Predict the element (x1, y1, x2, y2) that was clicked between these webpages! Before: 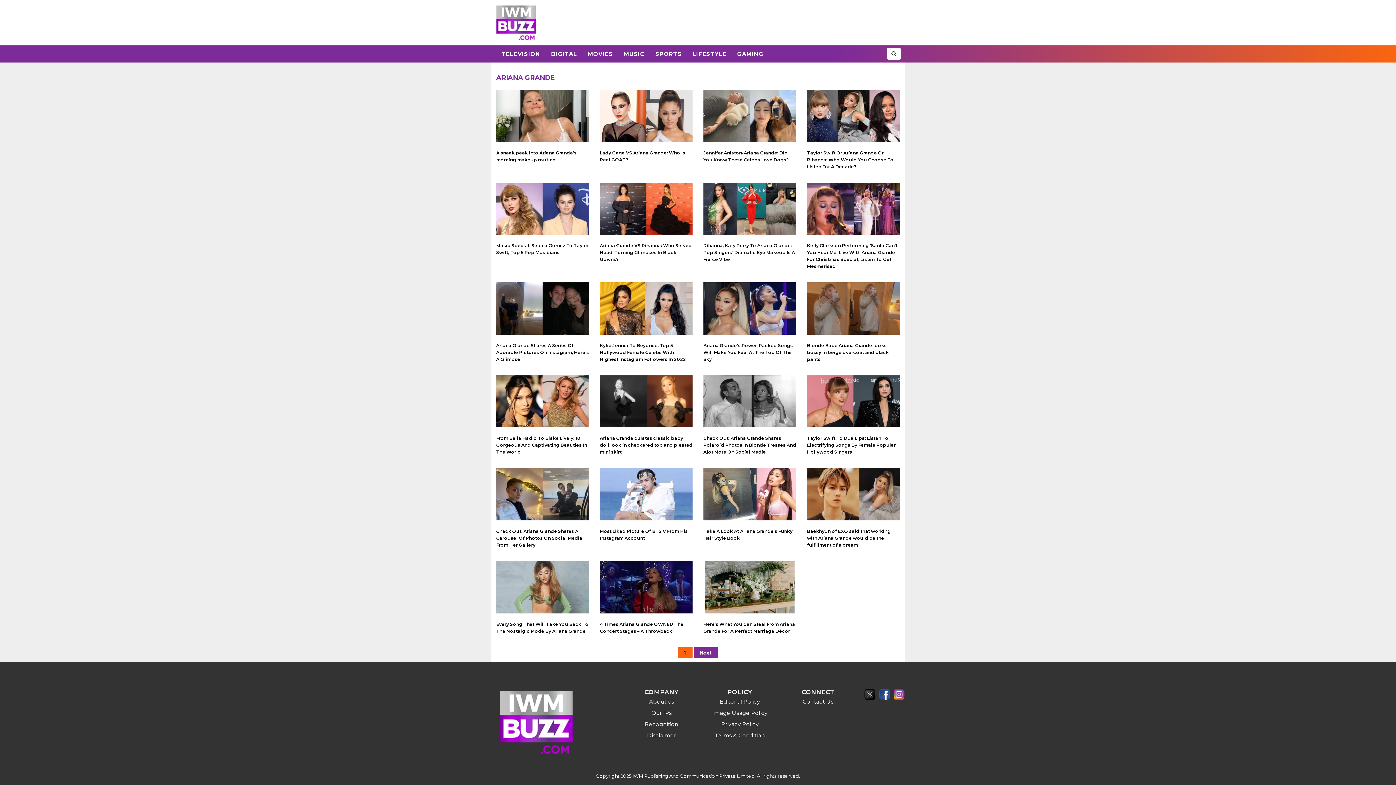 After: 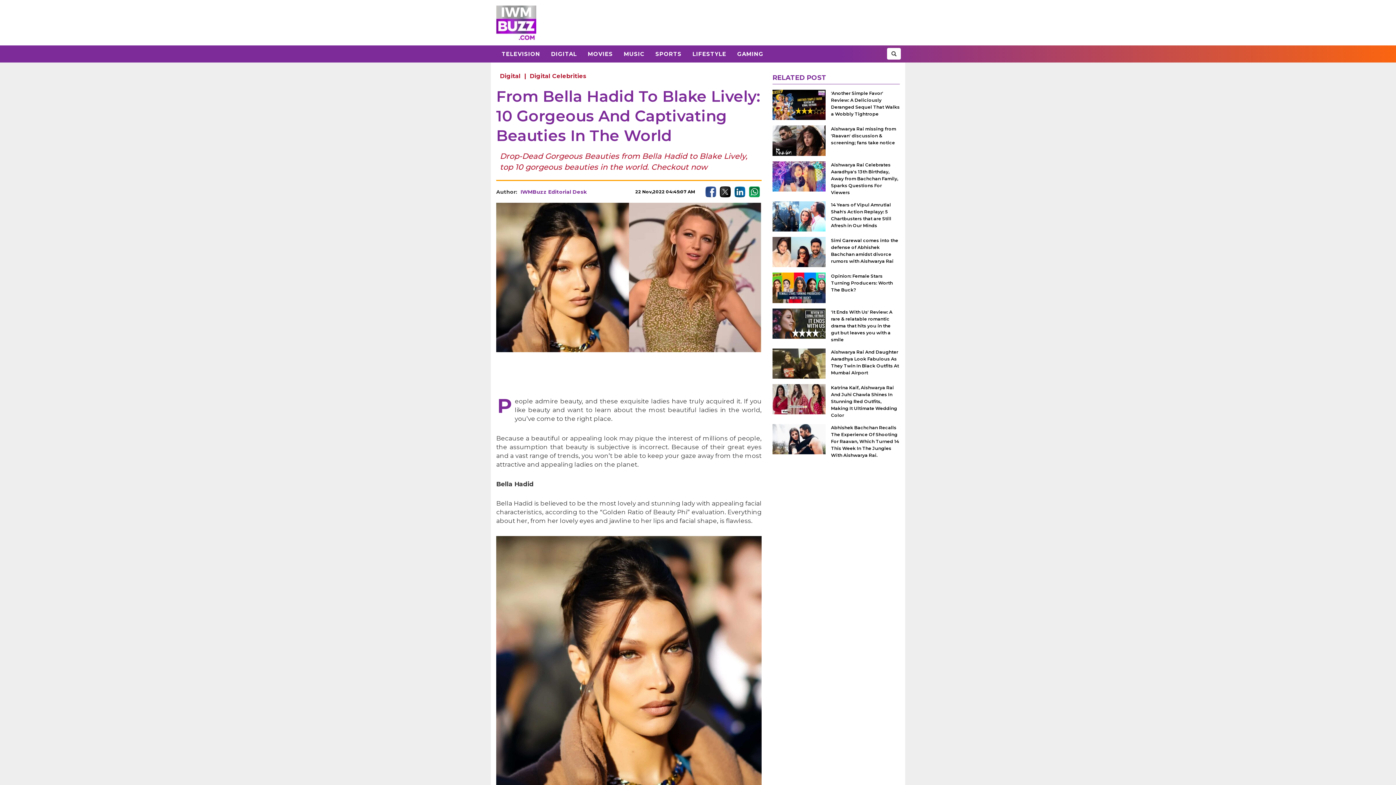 Action: bbox: (496, 429, 589, 461) label: From Bella Hadid To Blake Lively: 10 Gorgeous And Captivating Beauties In The World